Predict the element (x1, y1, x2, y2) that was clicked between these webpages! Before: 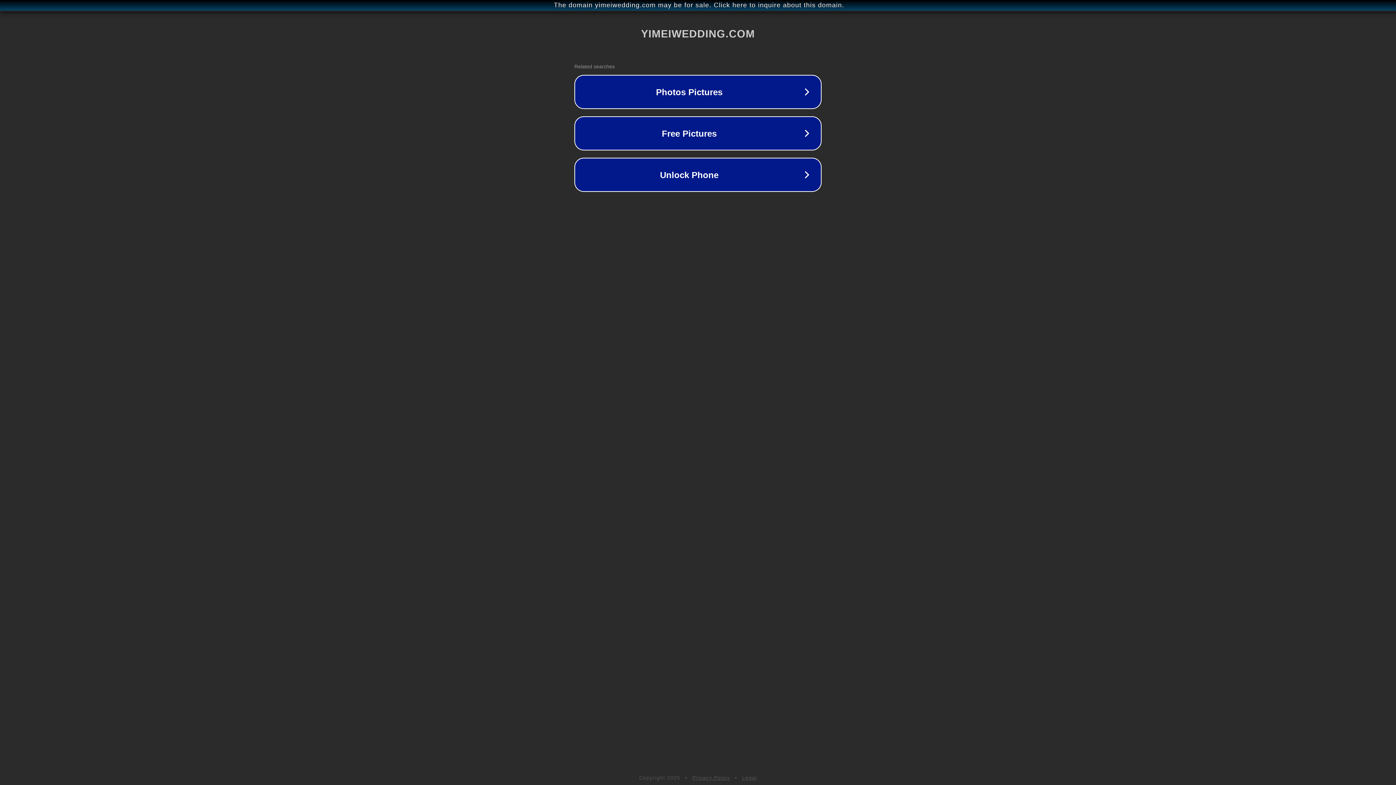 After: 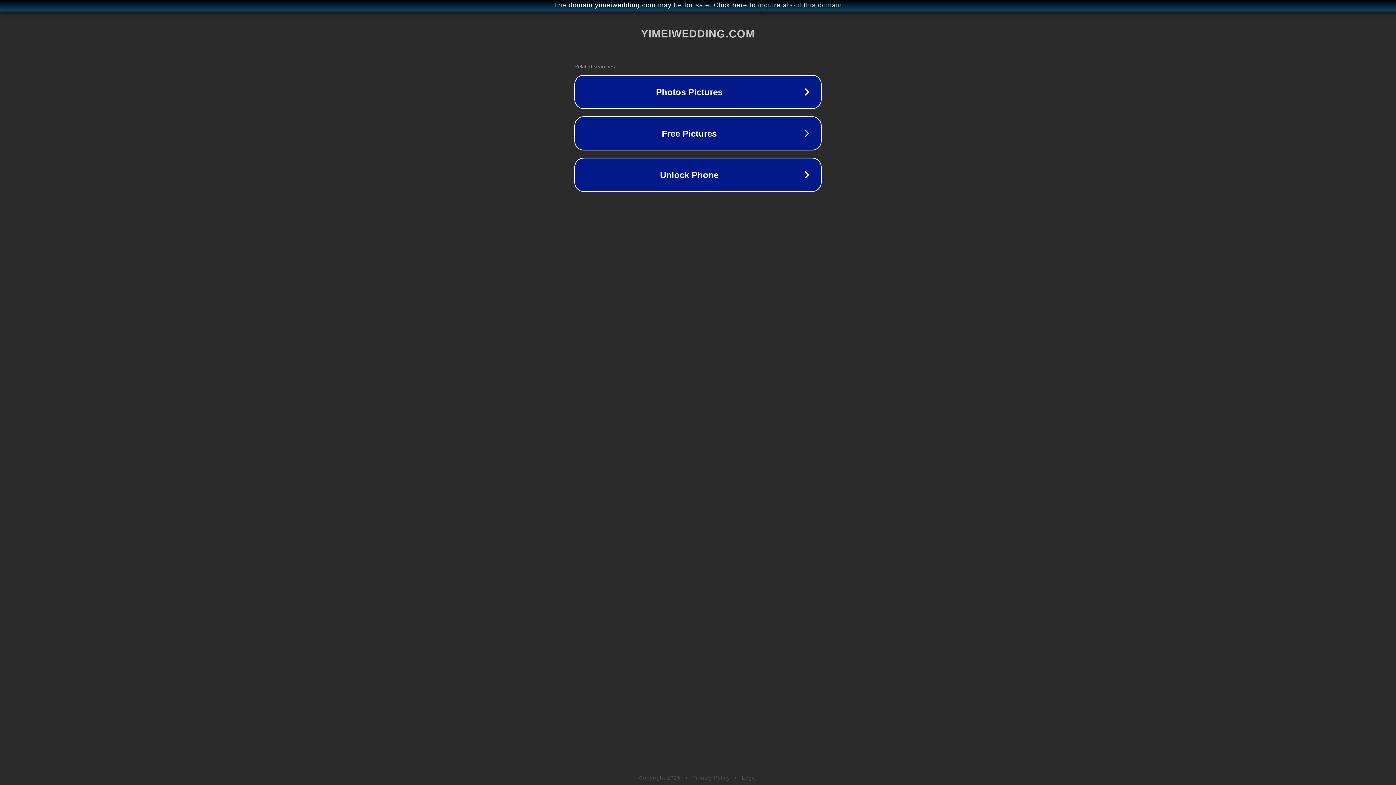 Action: bbox: (742, 775, 757, 781) label: Legal